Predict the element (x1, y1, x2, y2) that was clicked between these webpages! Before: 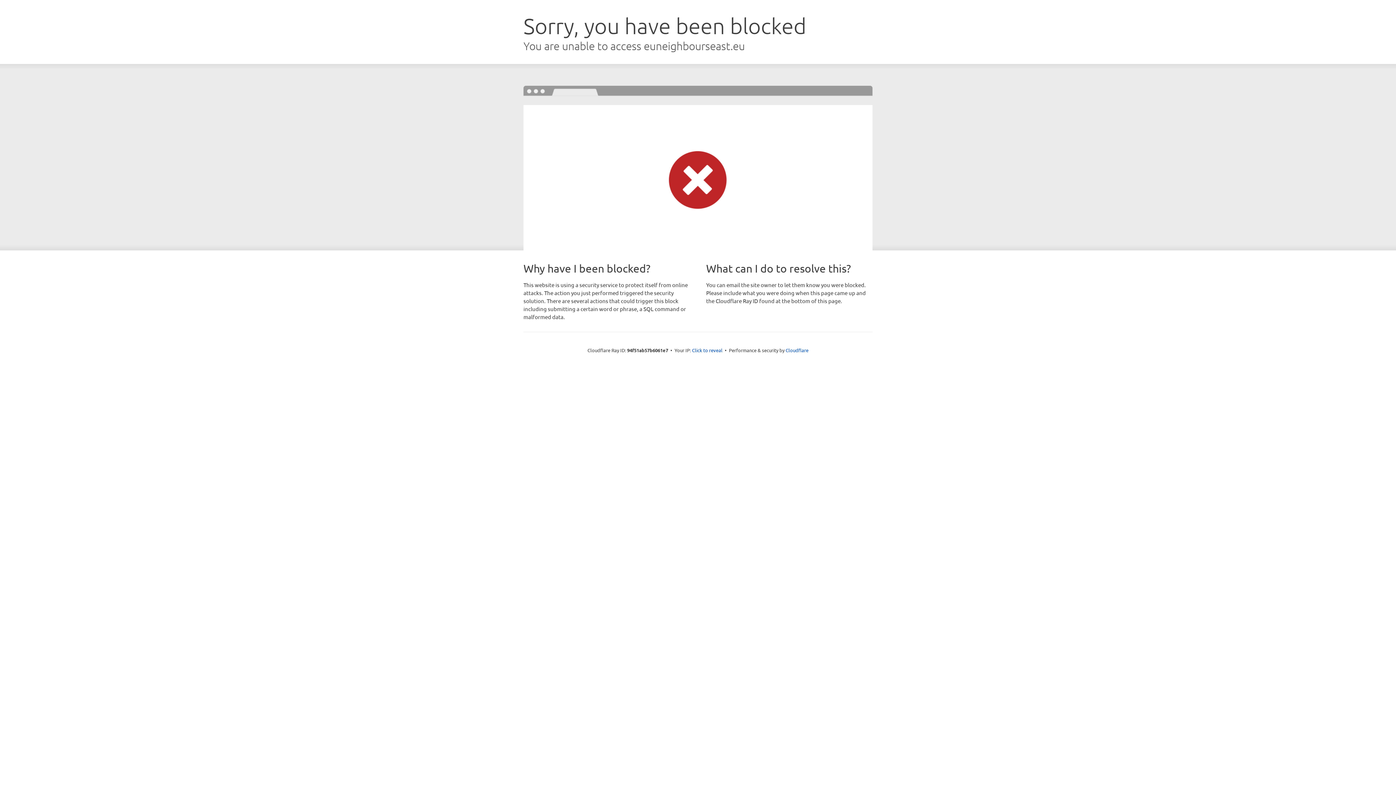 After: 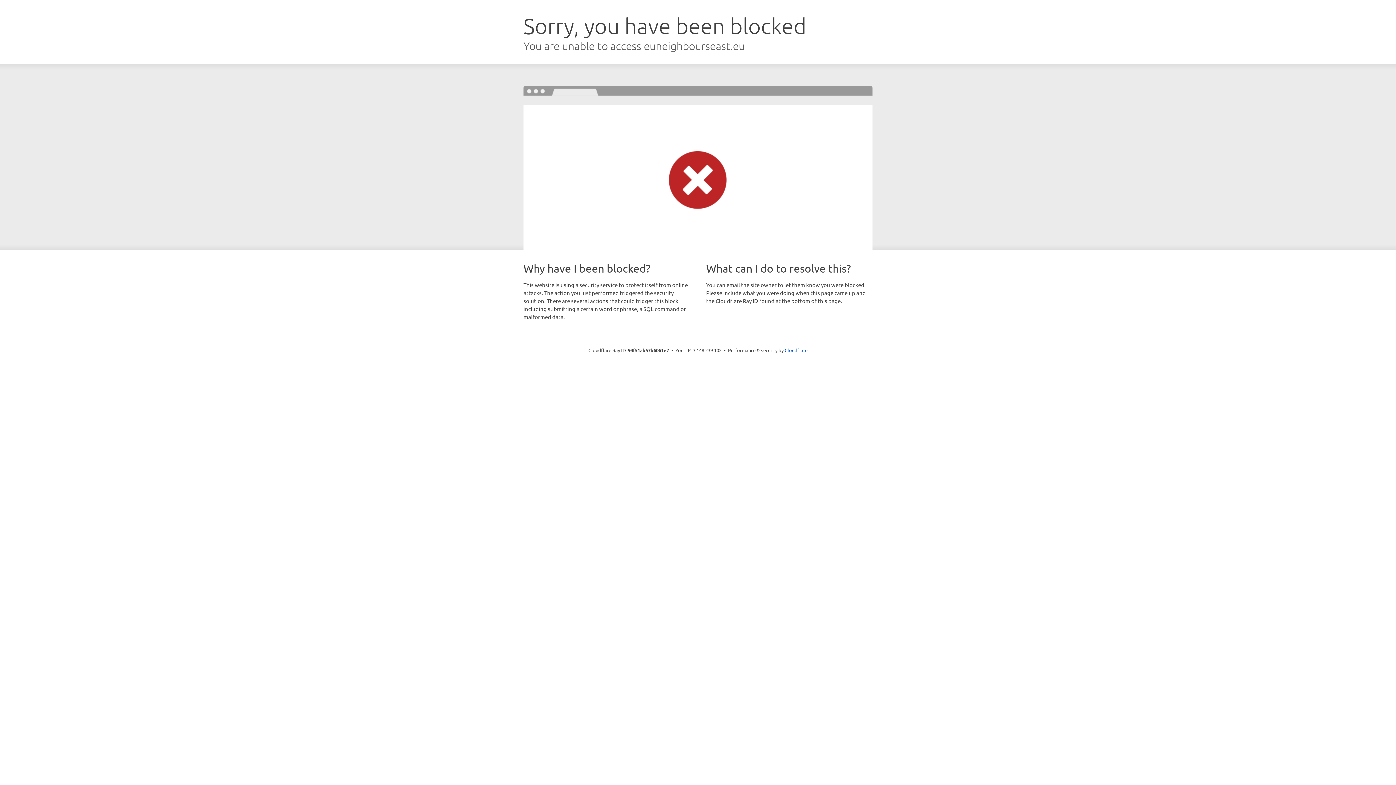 Action: bbox: (692, 346, 722, 353) label: Click to reveal